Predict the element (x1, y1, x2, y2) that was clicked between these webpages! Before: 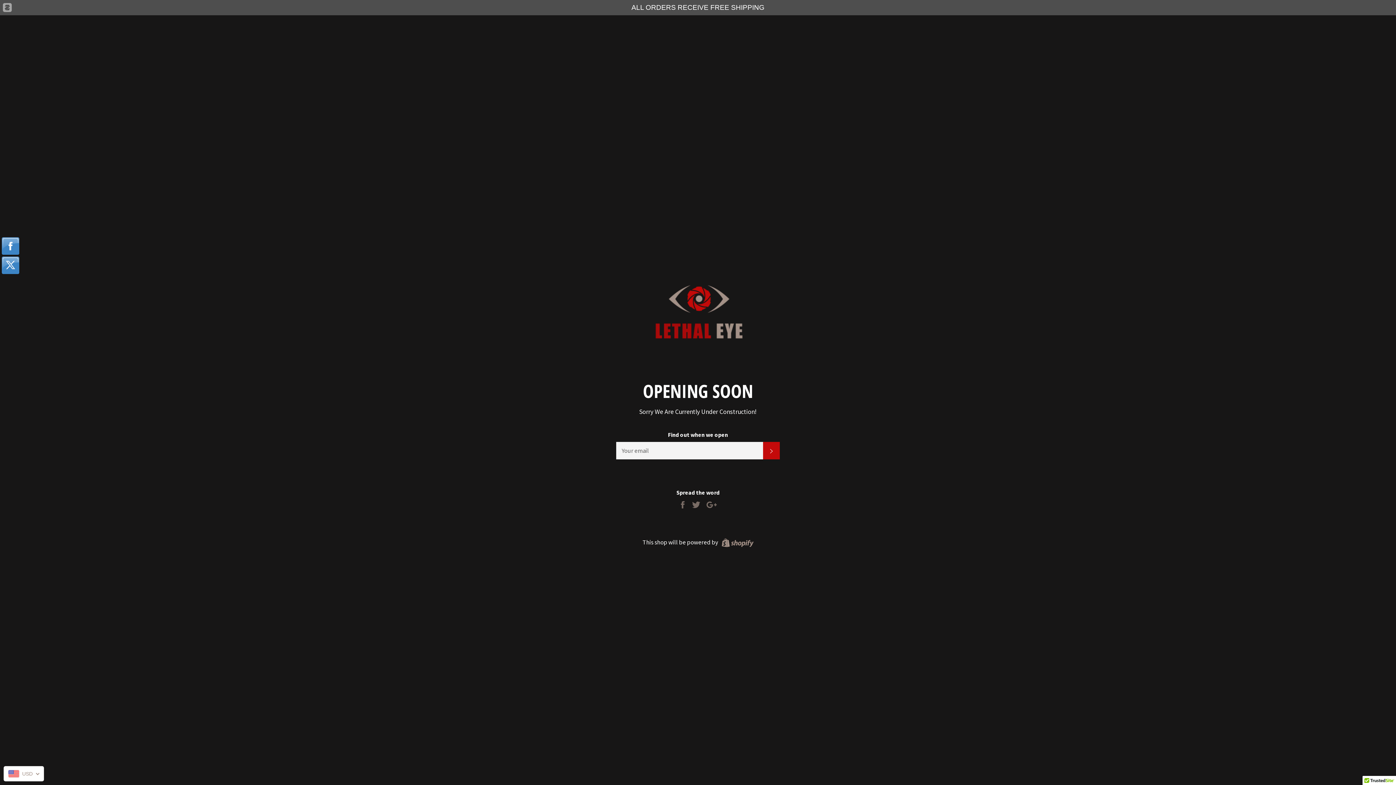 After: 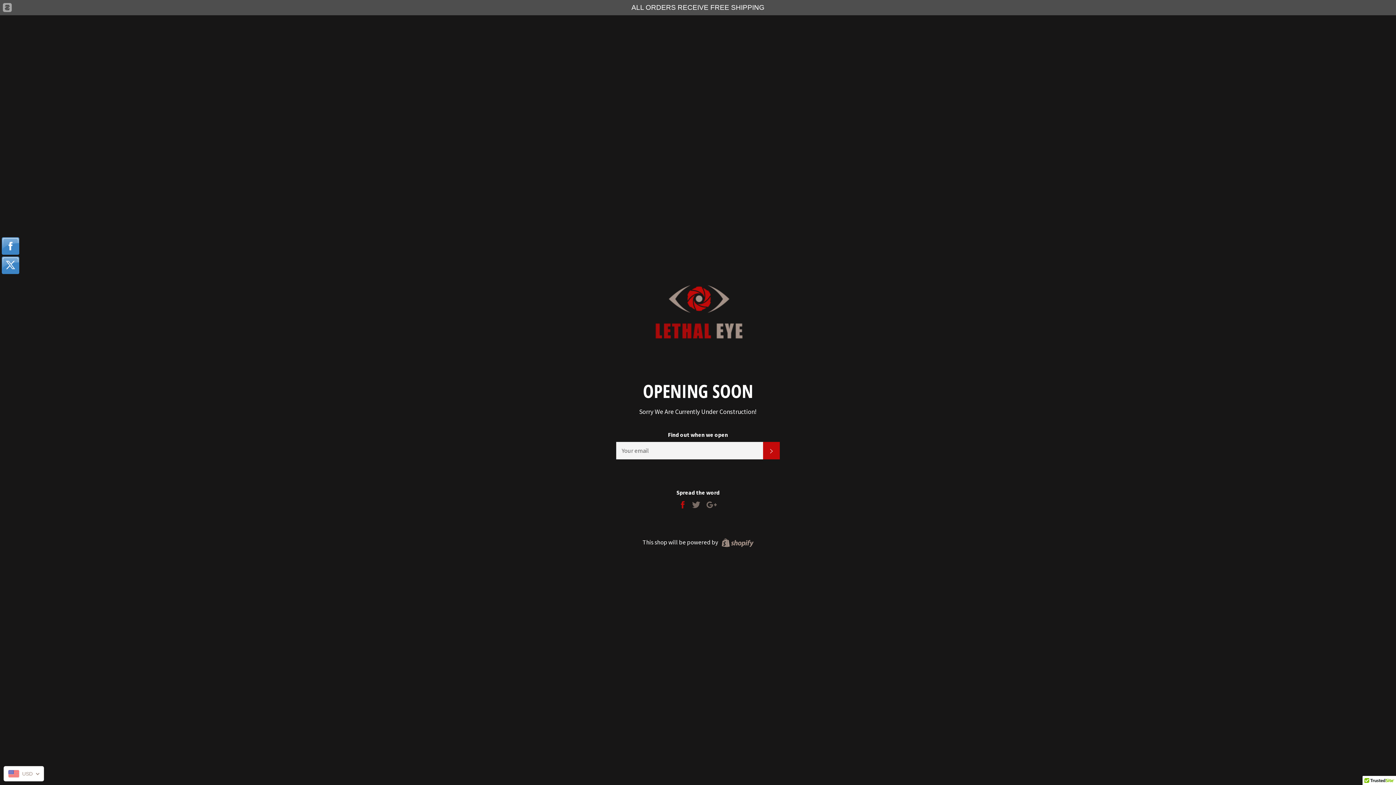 Action: label:  
Share bbox: (678, 500, 688, 508)